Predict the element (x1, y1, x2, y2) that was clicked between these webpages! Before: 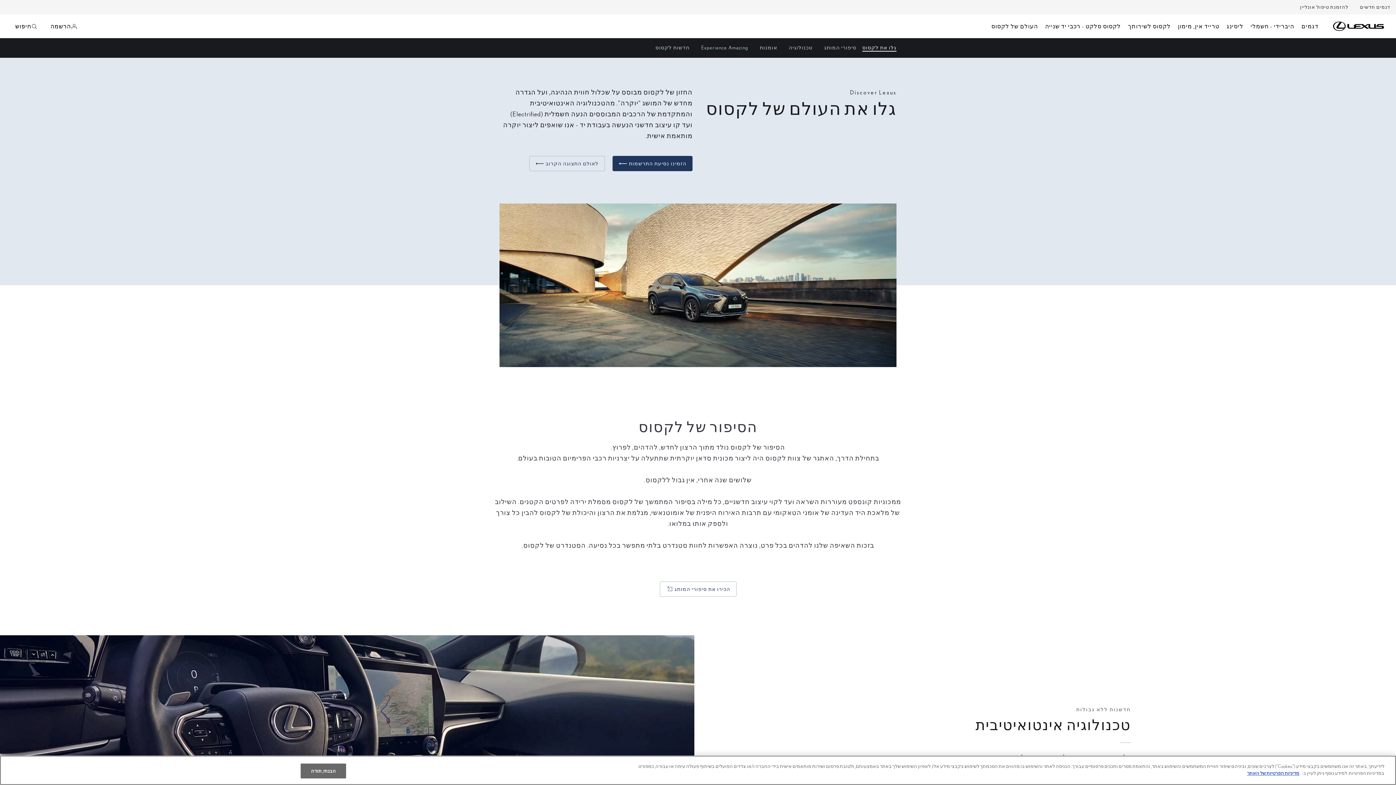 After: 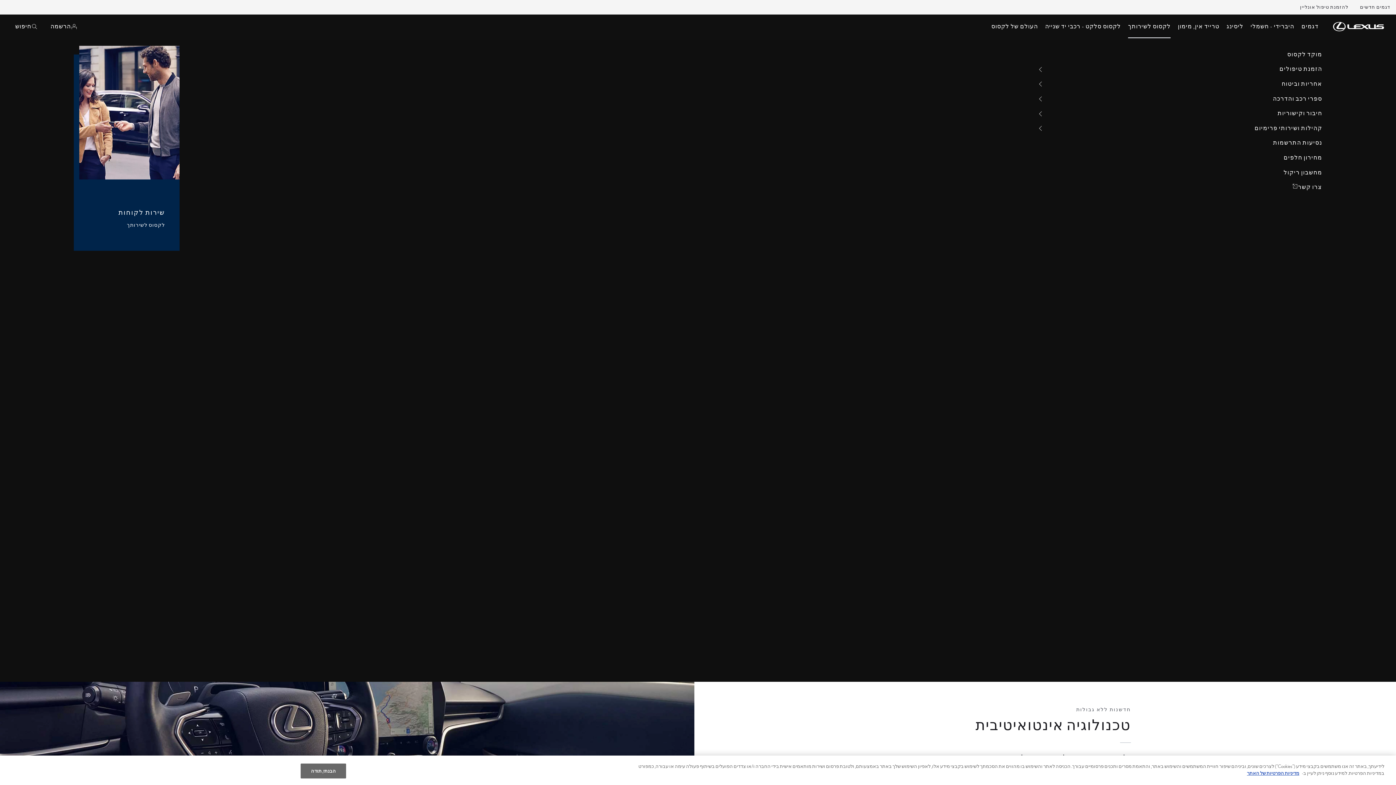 Action: bbox: (1128, 14, 1170, 38) label: לקסוס לשירותך